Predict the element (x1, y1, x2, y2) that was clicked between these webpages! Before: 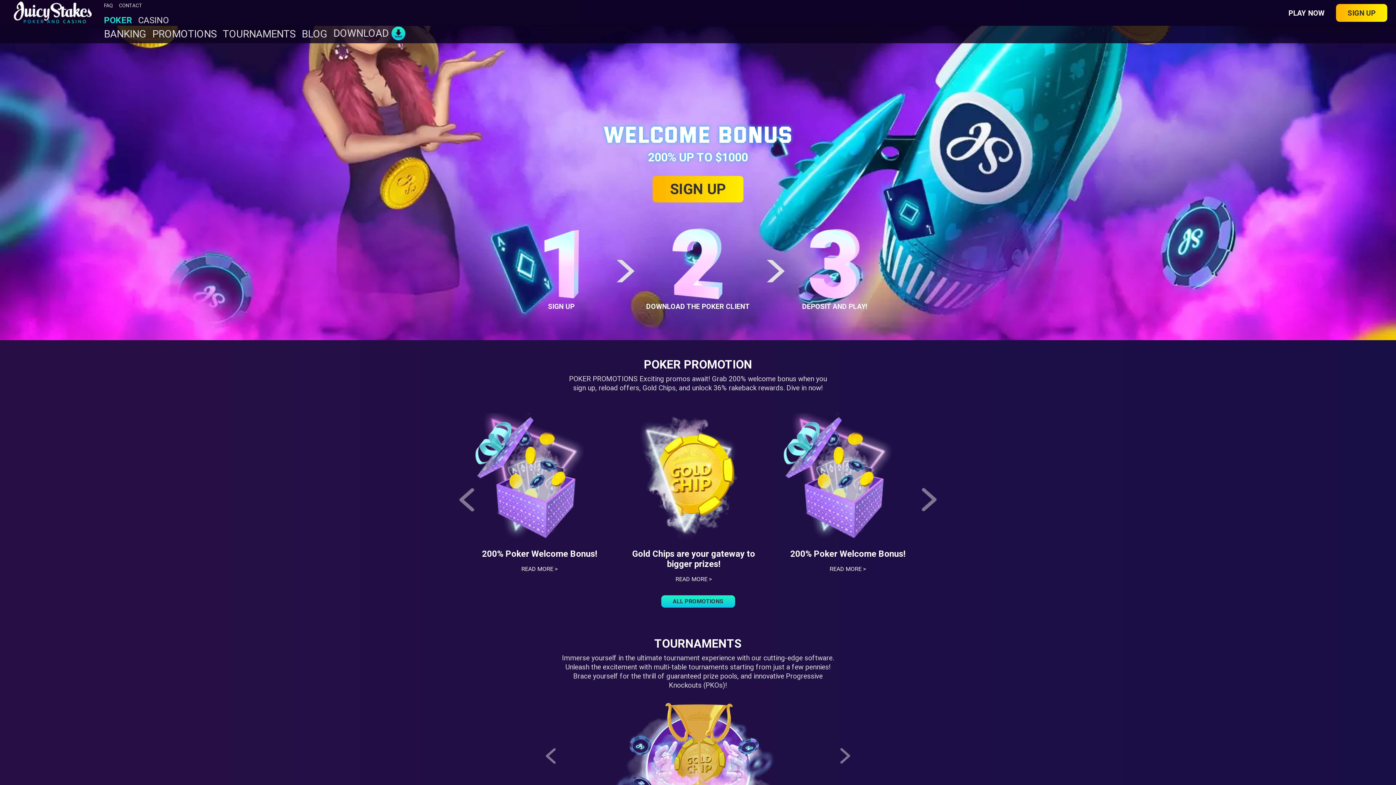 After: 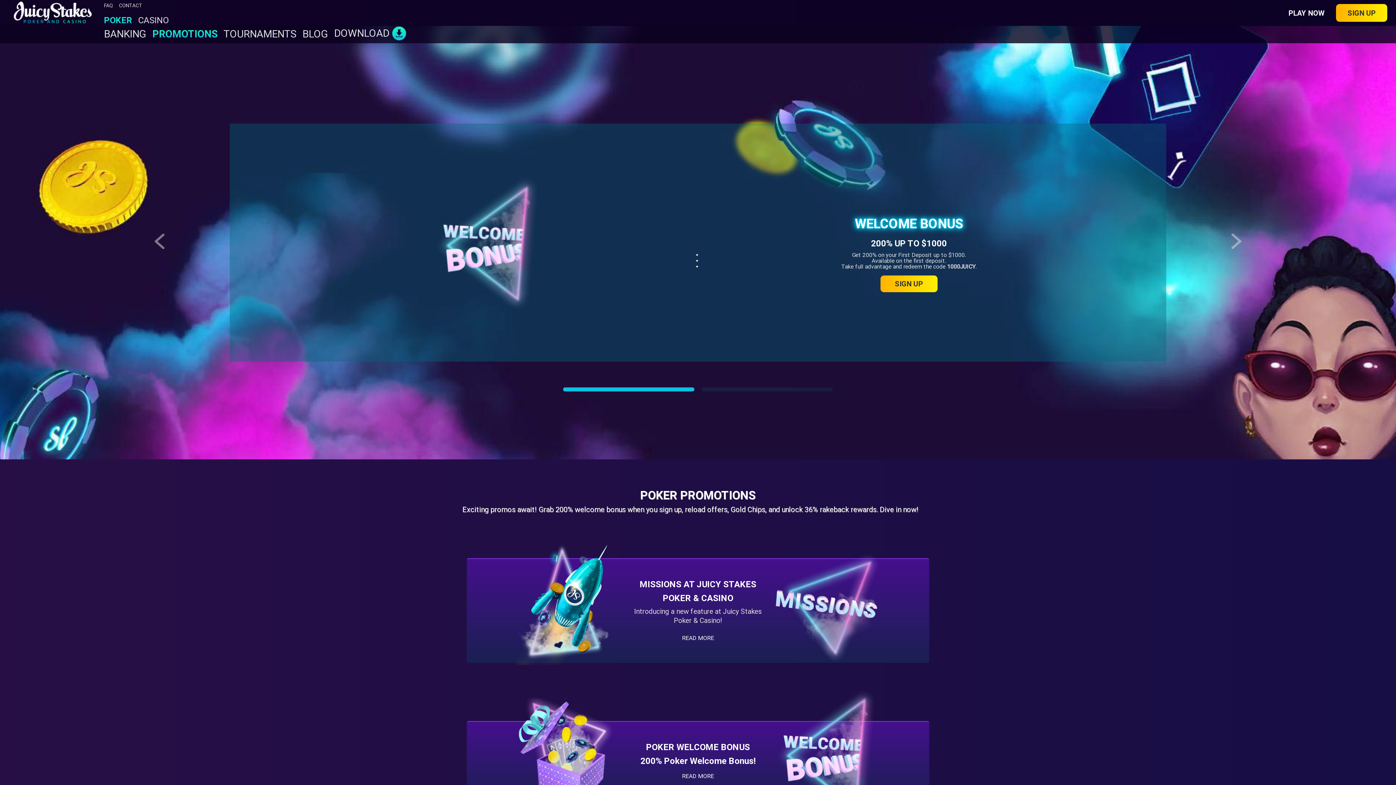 Action: bbox: (661, 595, 735, 607) label: ALL PROMOTIONS